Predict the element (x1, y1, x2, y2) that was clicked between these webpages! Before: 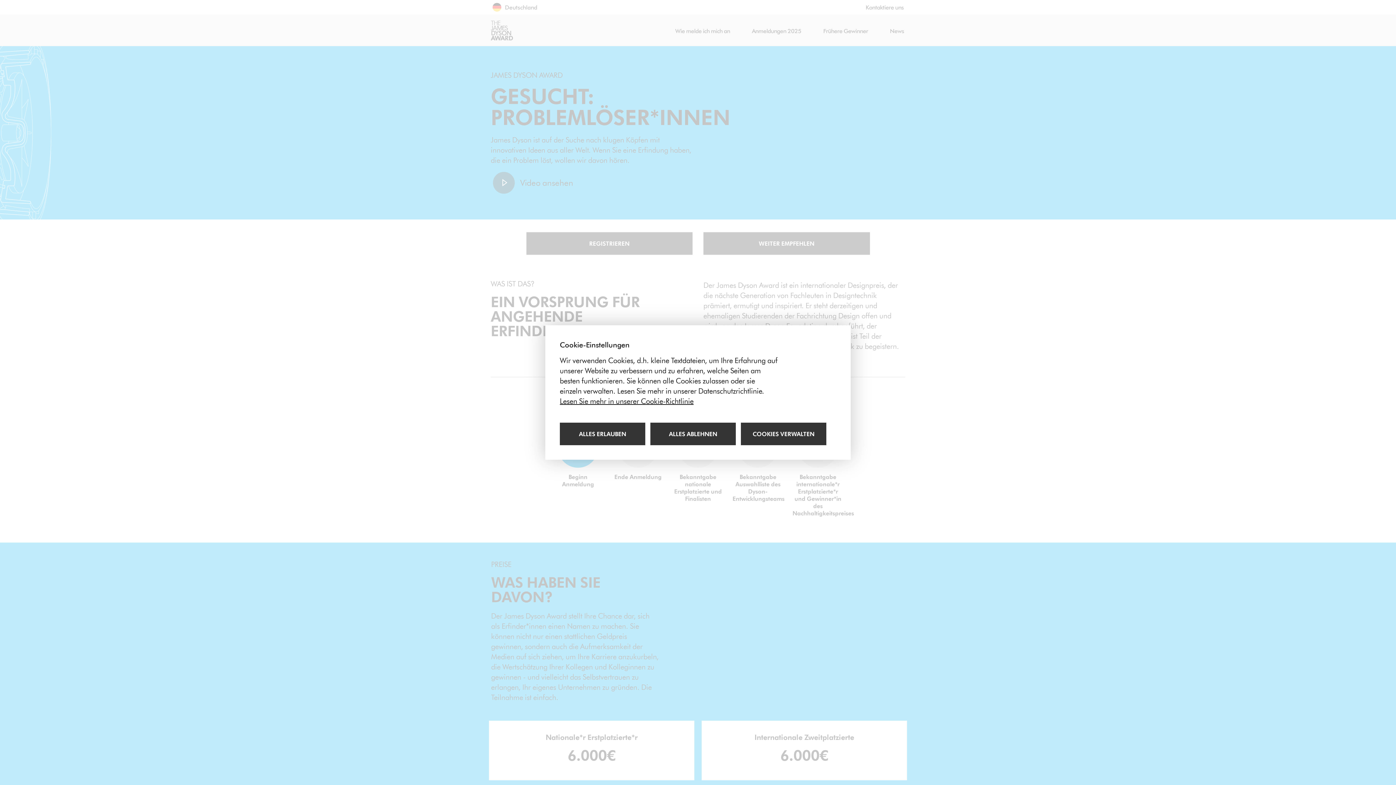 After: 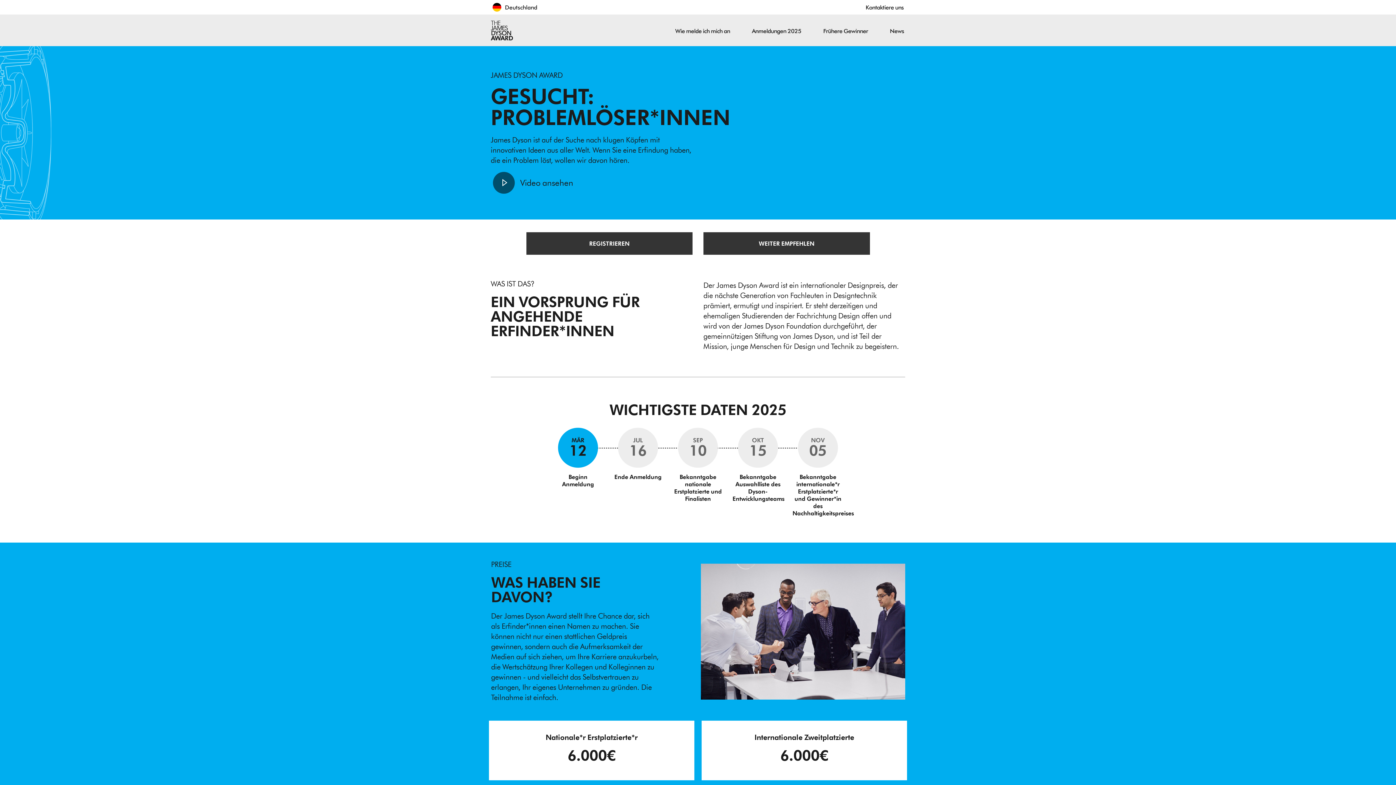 Action: bbox: (650, 422, 736, 445) label: Alle Cookies ablehnen